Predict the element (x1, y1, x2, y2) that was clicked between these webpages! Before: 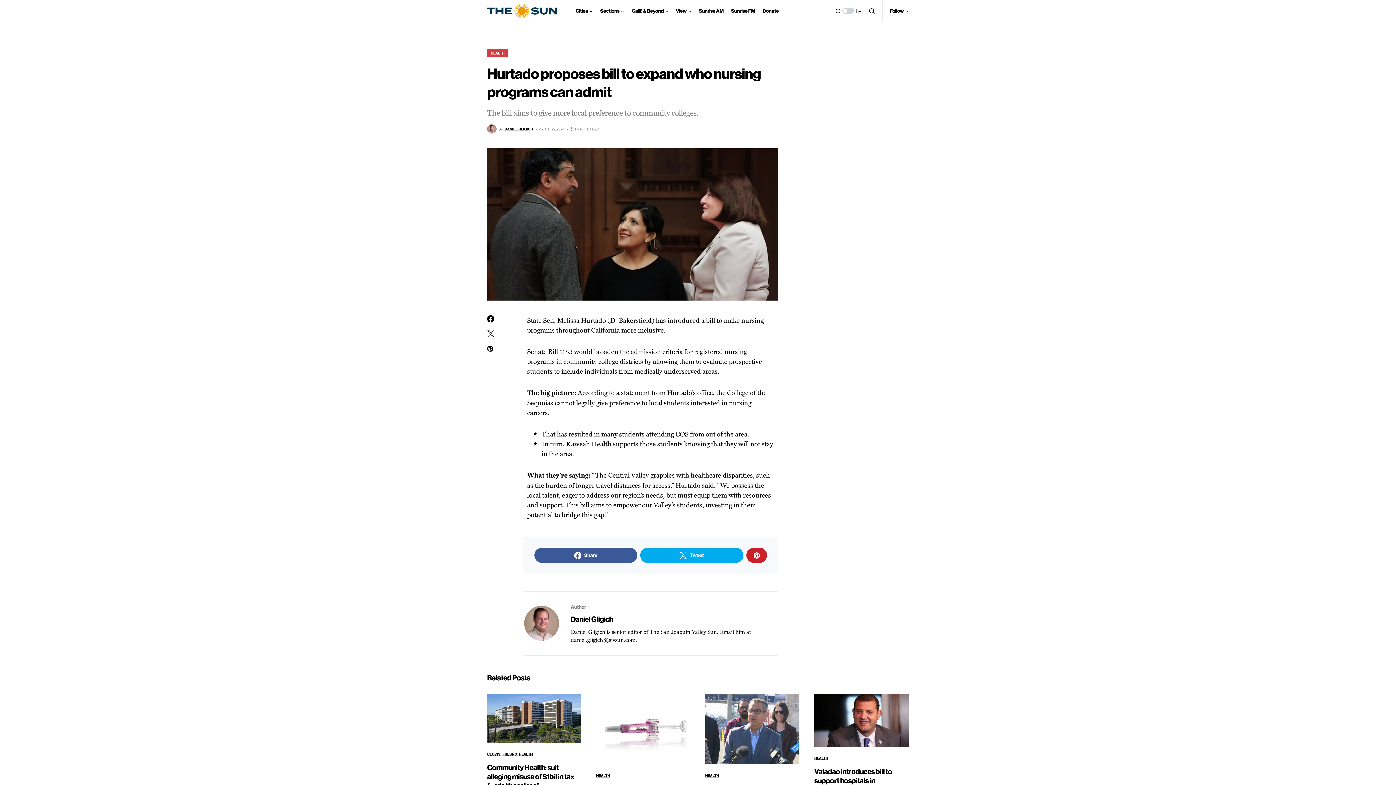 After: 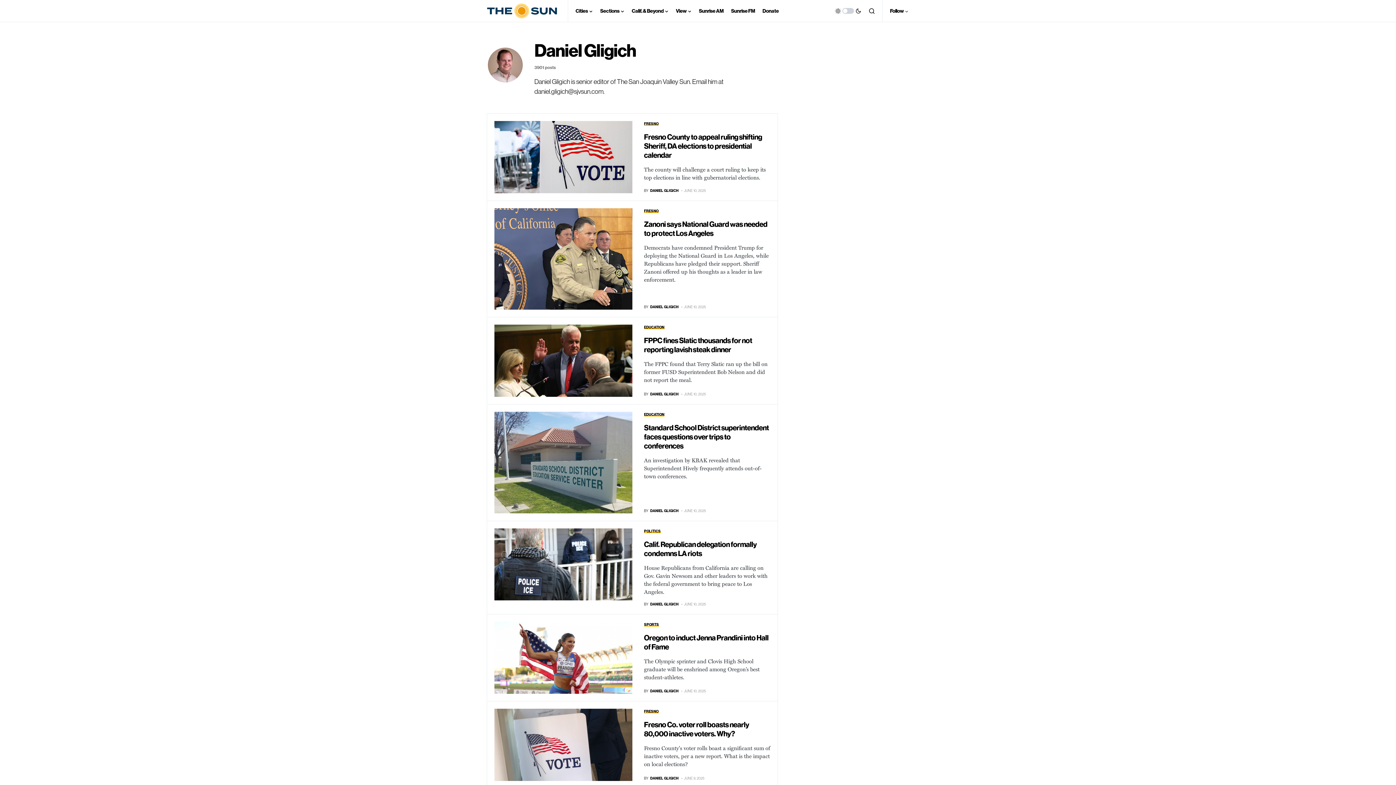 Action: bbox: (570, 614, 613, 624) label: Daniel Gligich